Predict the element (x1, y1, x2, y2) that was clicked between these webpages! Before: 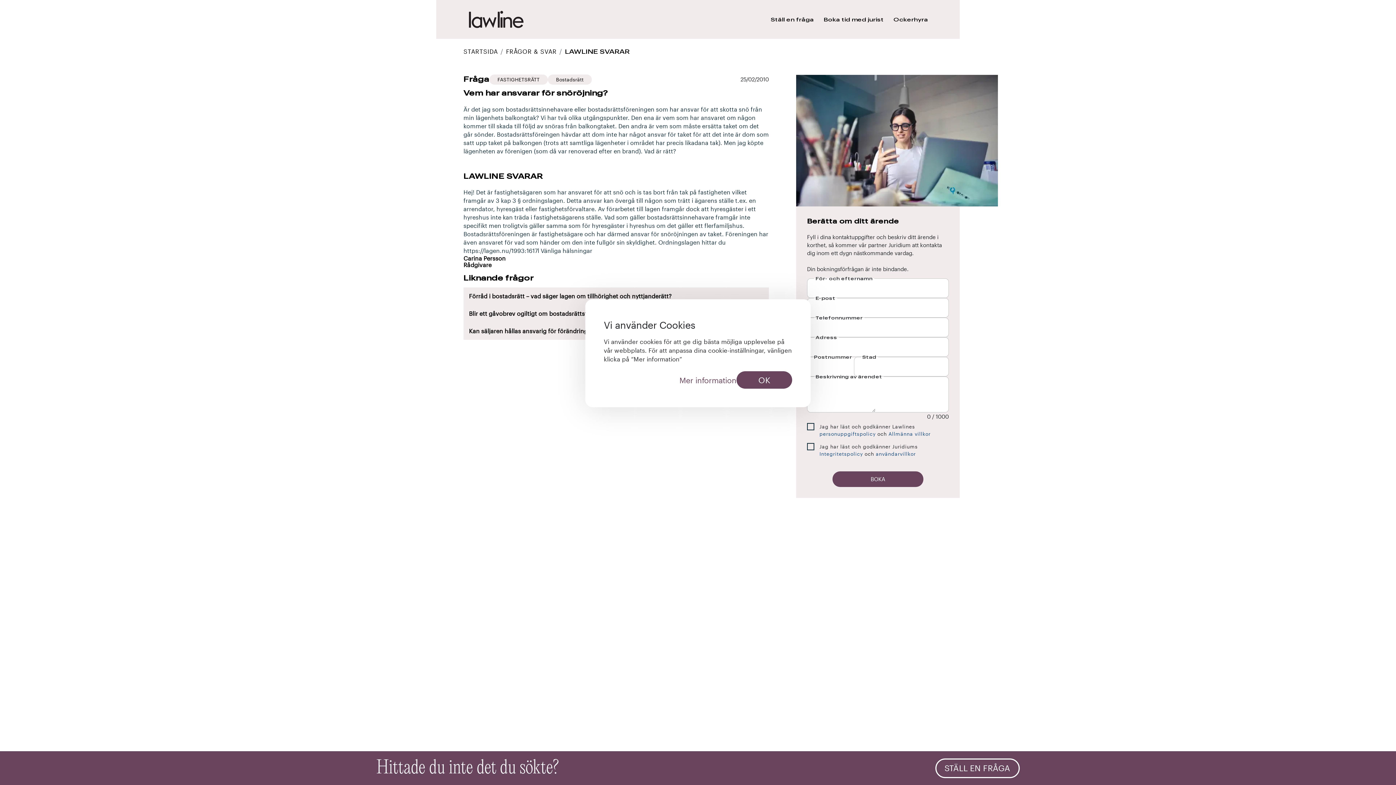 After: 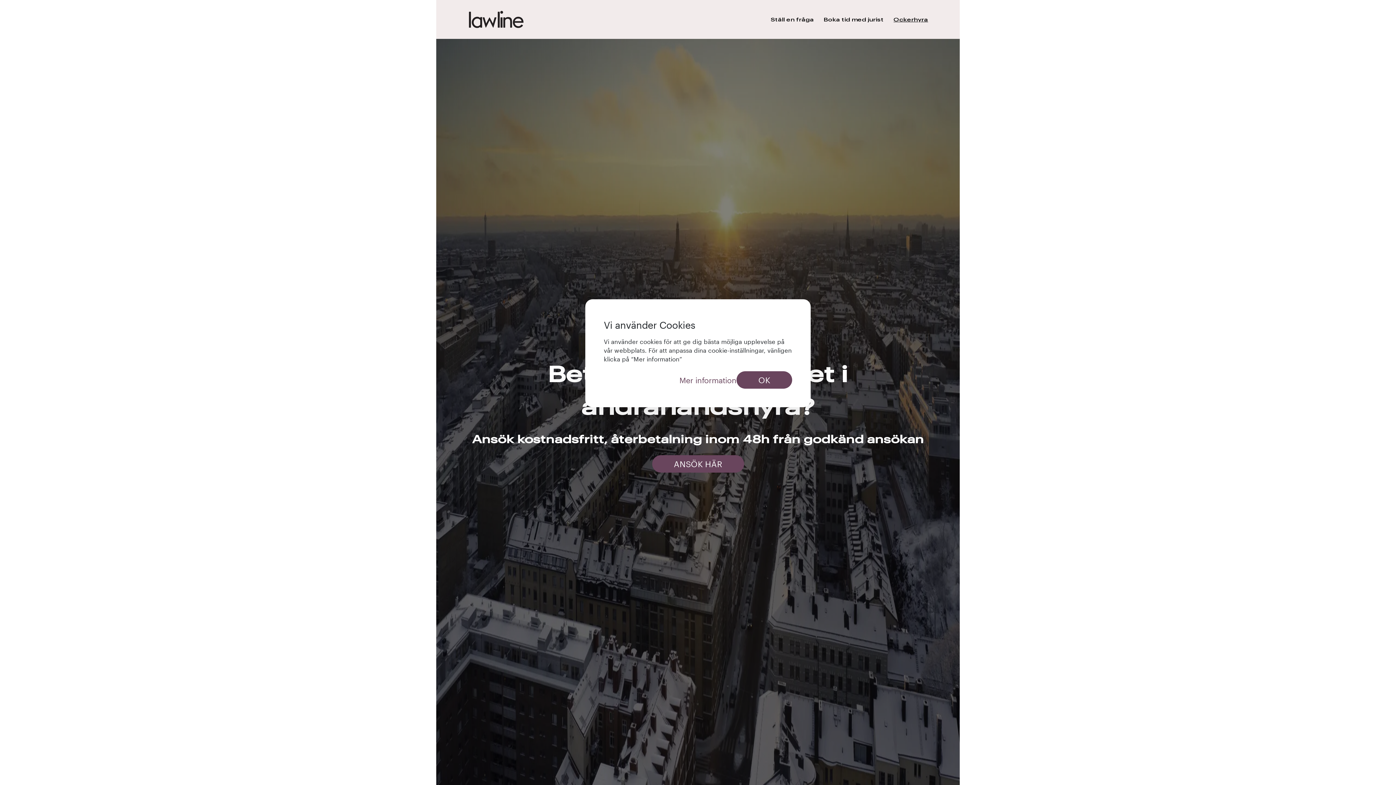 Action: label: Ockerhyra bbox: (893, 15, 928, 23)